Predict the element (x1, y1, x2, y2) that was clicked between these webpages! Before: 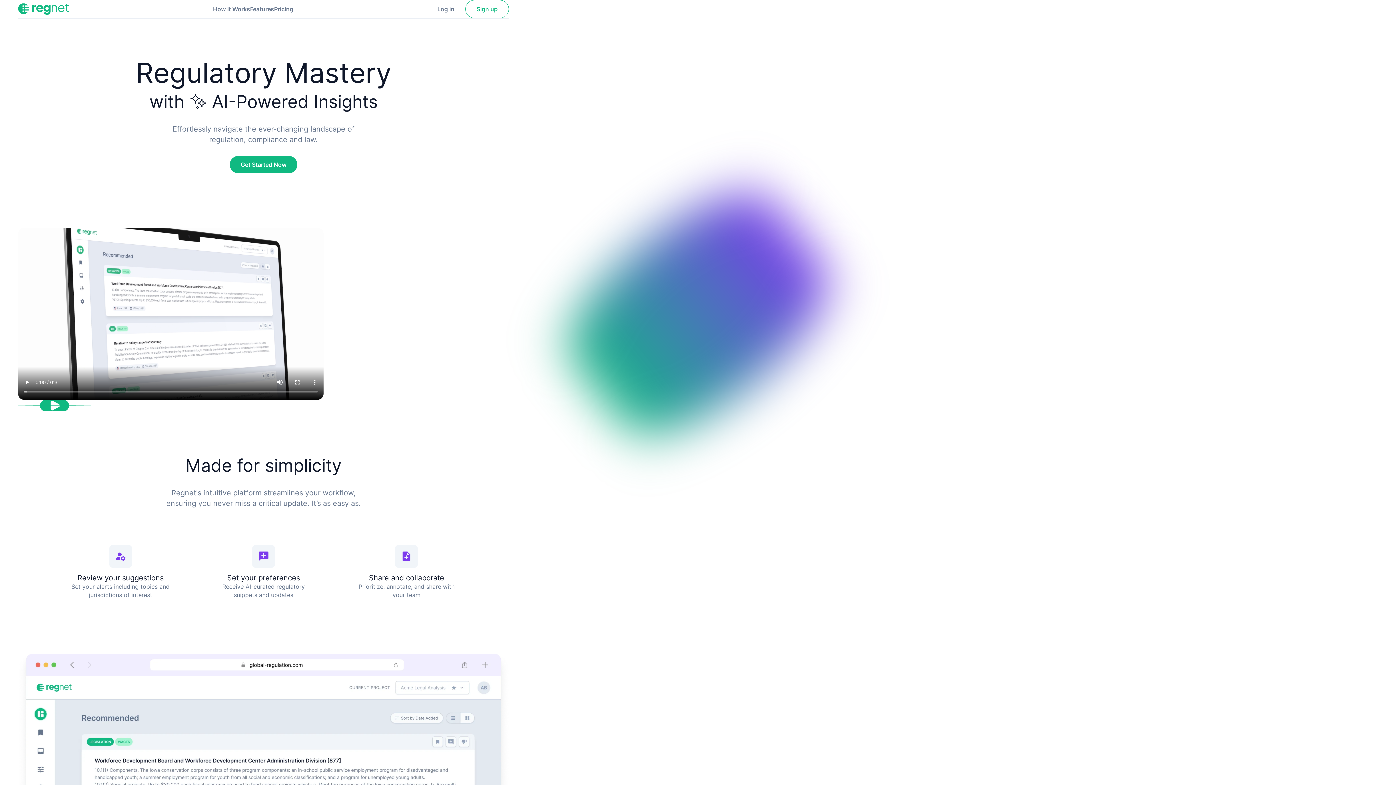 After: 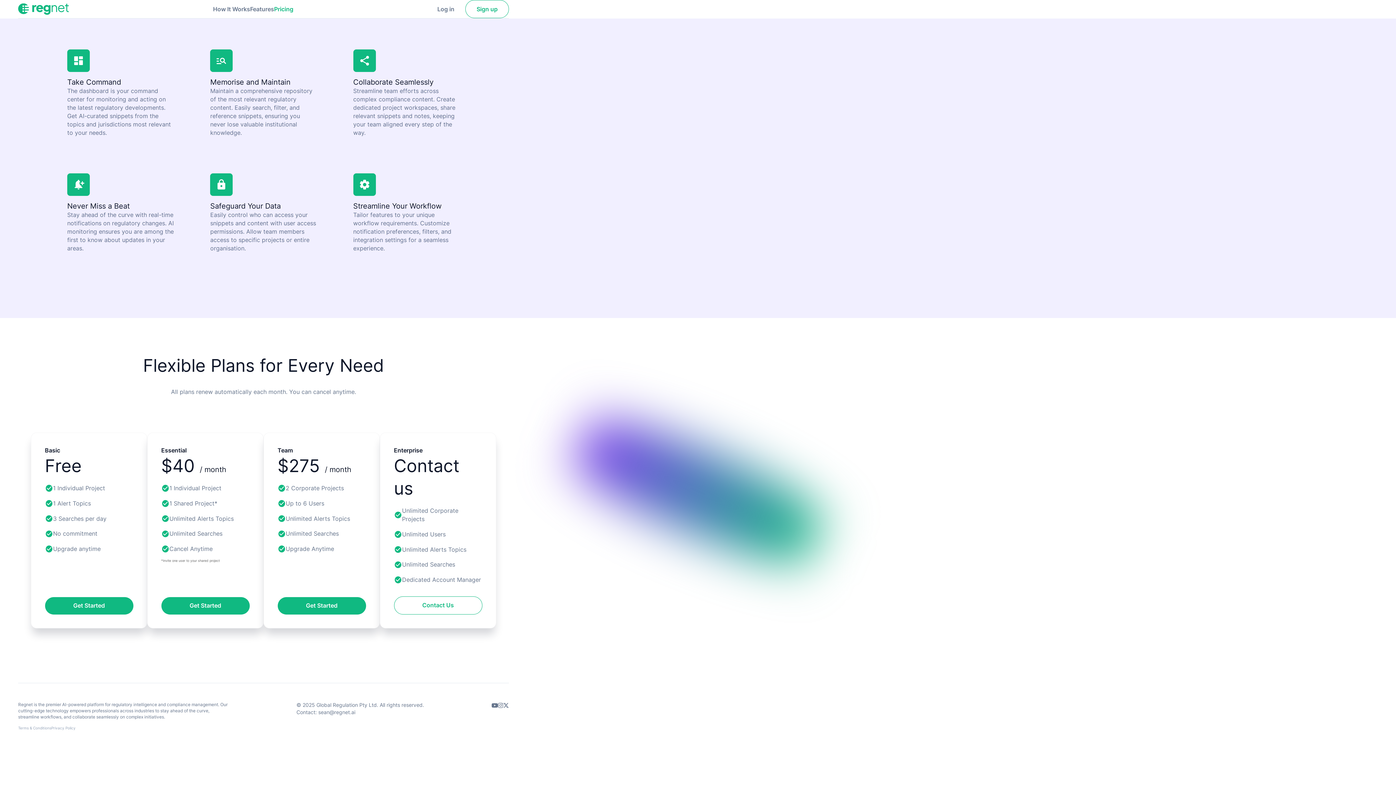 Action: bbox: (274, 4, 293, 13) label: Regnet pricing